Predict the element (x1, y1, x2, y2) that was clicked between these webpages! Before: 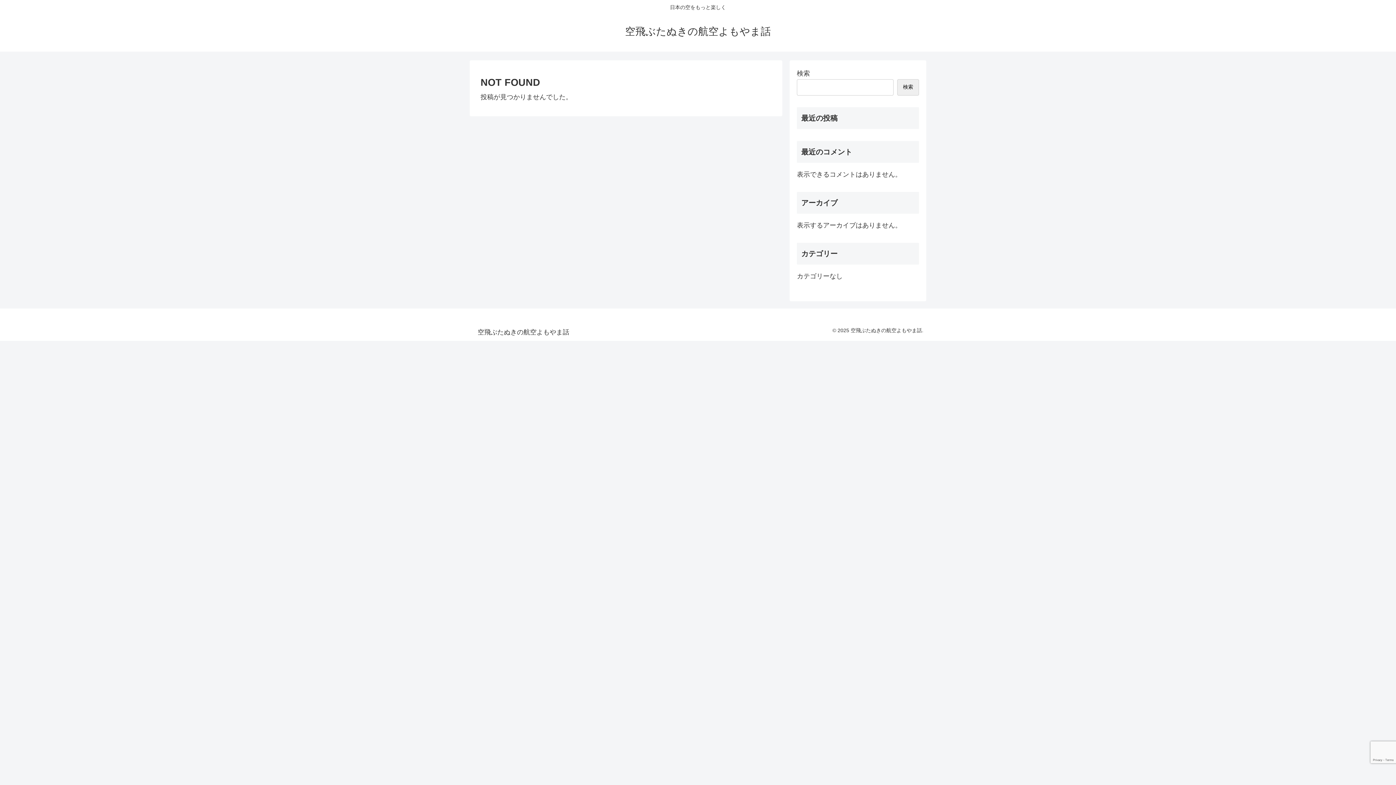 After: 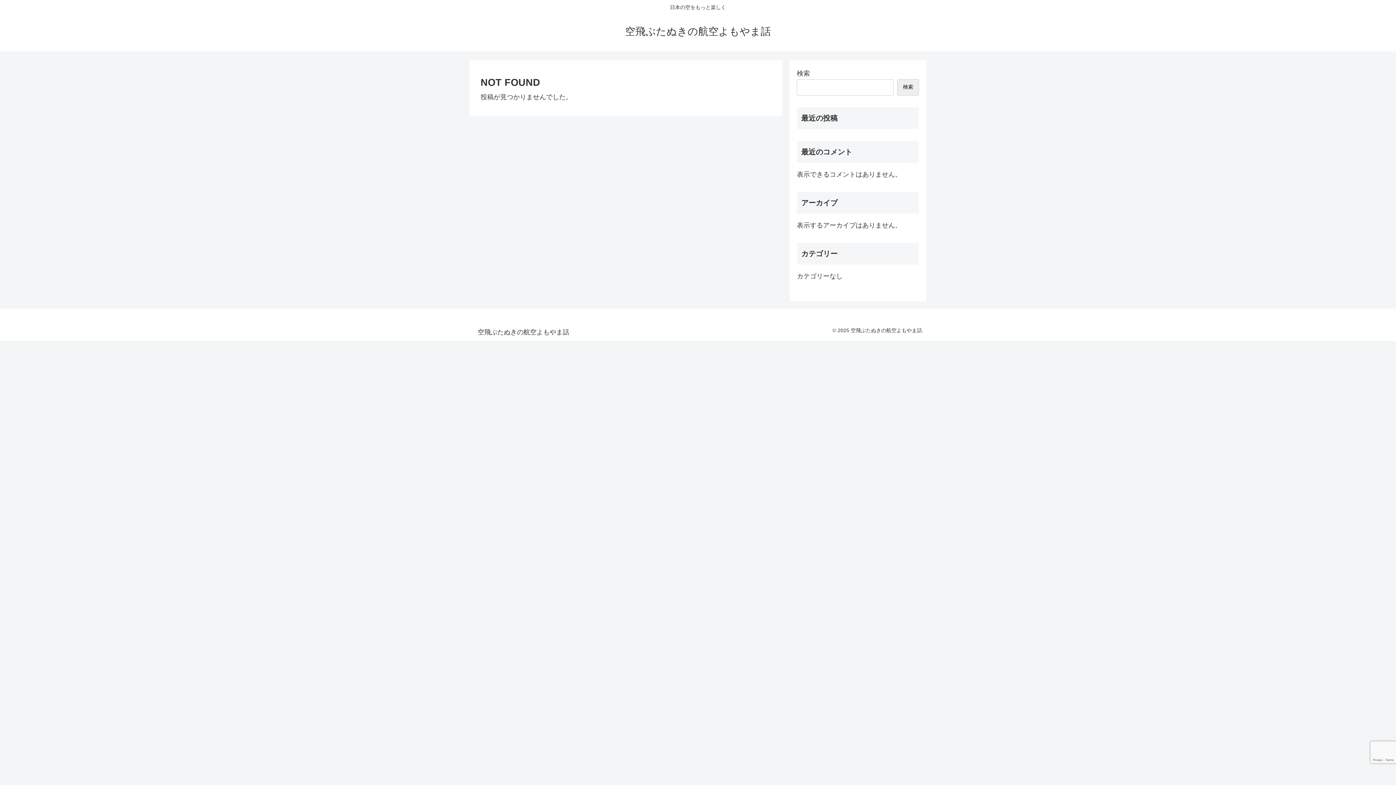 Action: bbox: (618, 29, 777, 36) label: 空飛ぶたぬきの航空よもやま話